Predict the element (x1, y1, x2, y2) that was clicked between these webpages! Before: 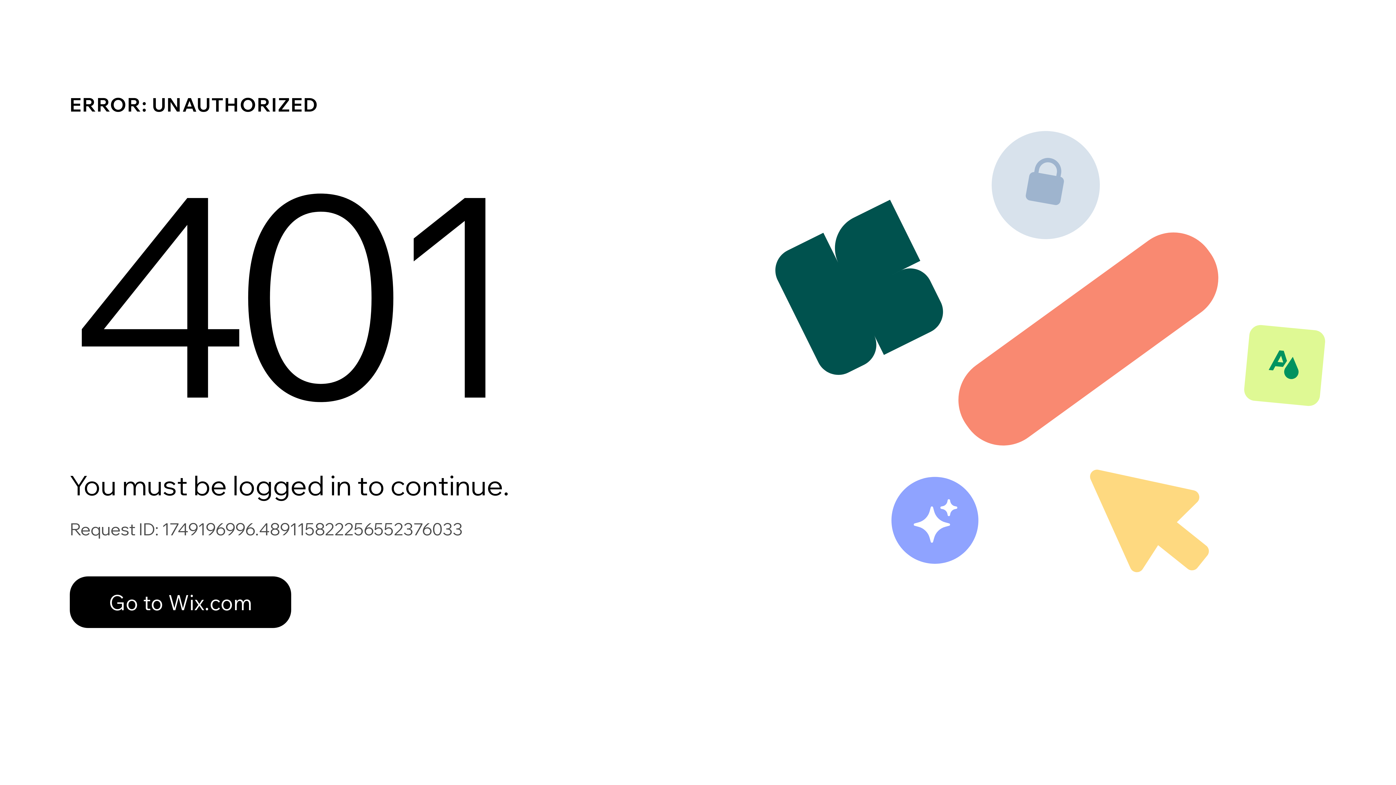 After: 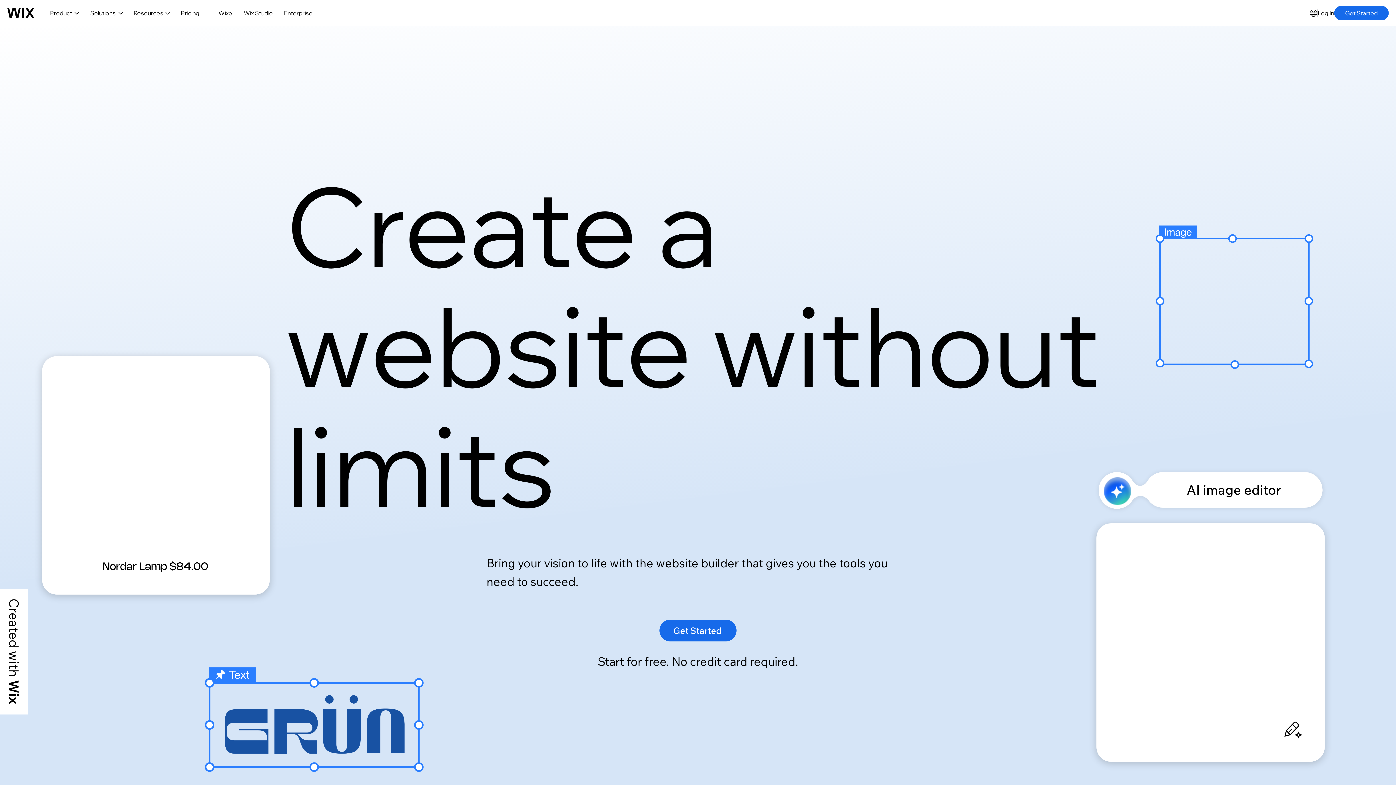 Action: bbox: (69, 561, 768, 637) label: Go to Wix.com